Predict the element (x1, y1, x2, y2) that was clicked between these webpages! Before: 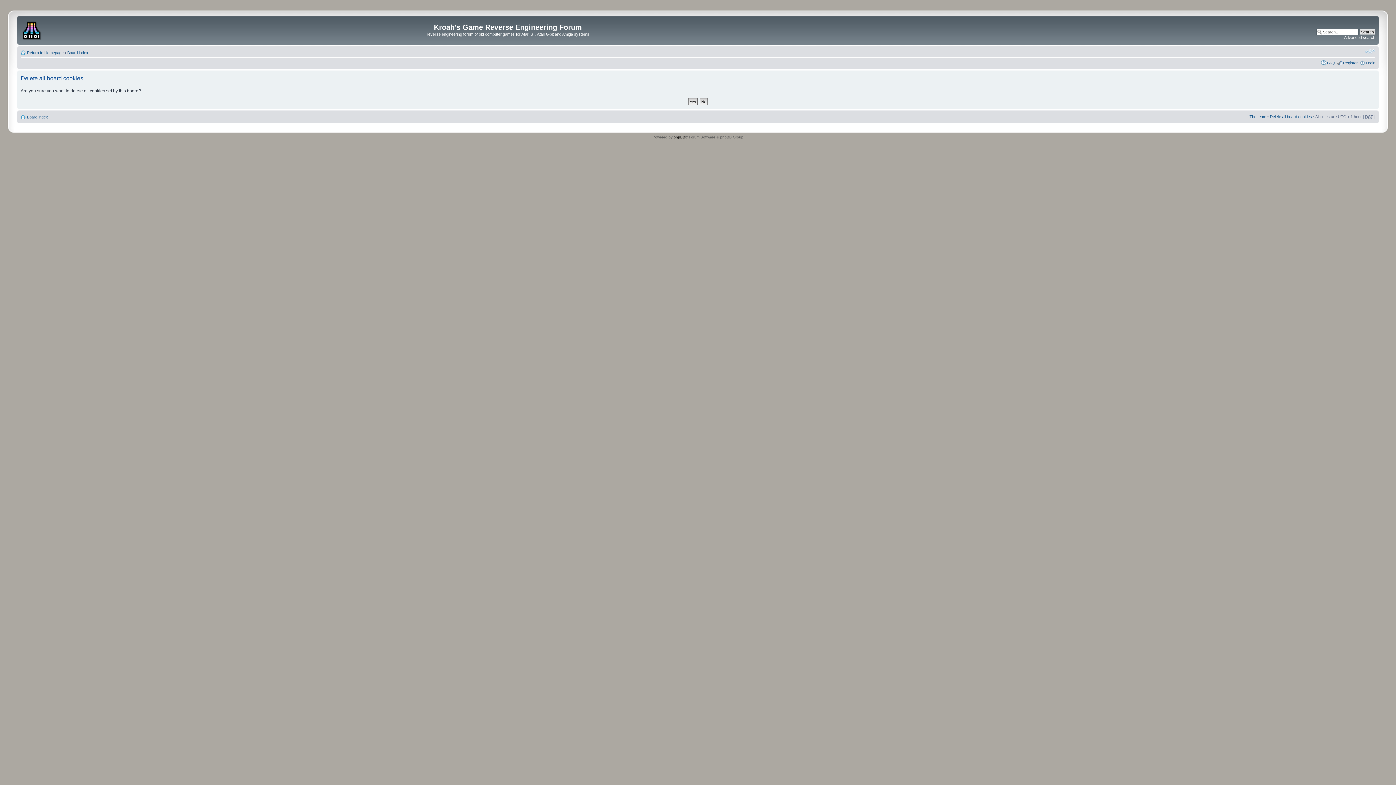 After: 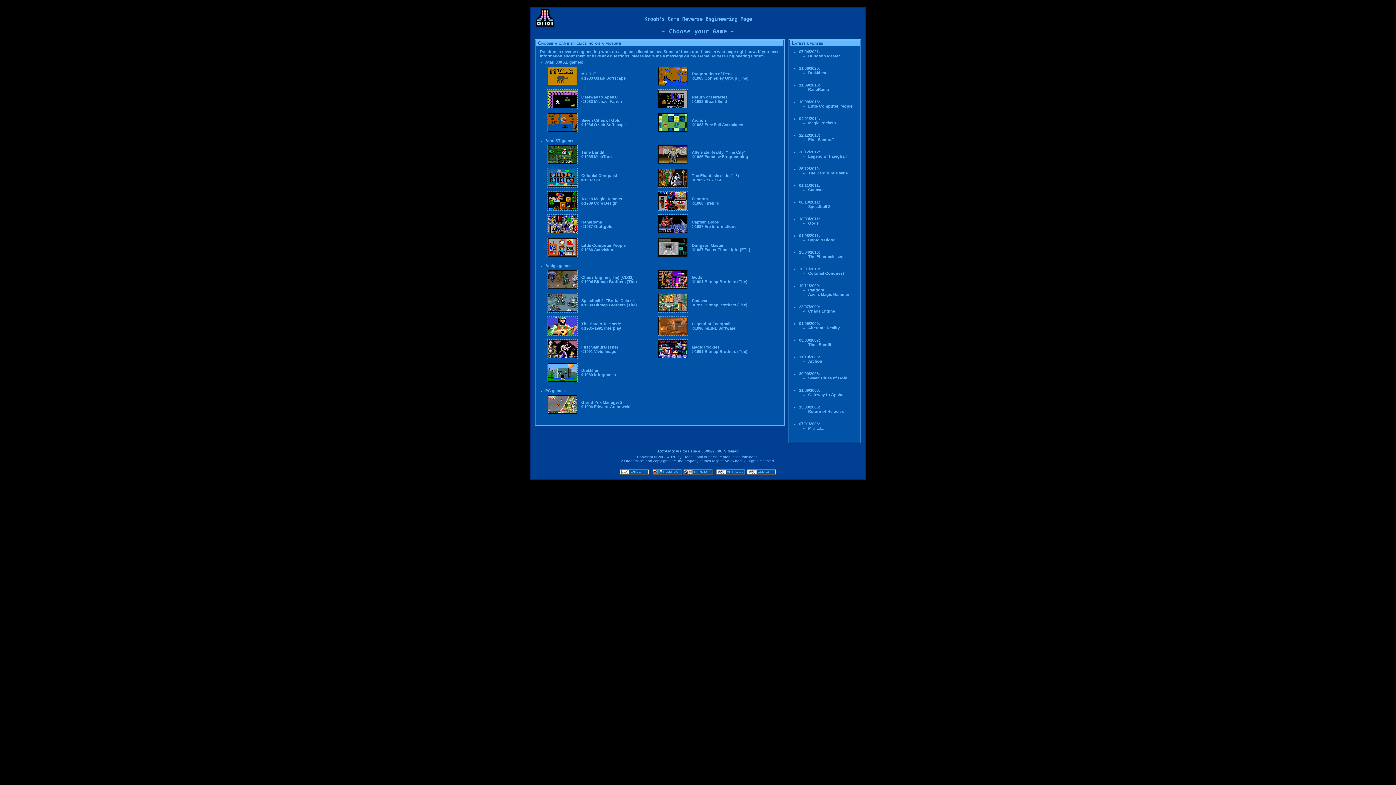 Action: bbox: (18, 17, 46, 41)